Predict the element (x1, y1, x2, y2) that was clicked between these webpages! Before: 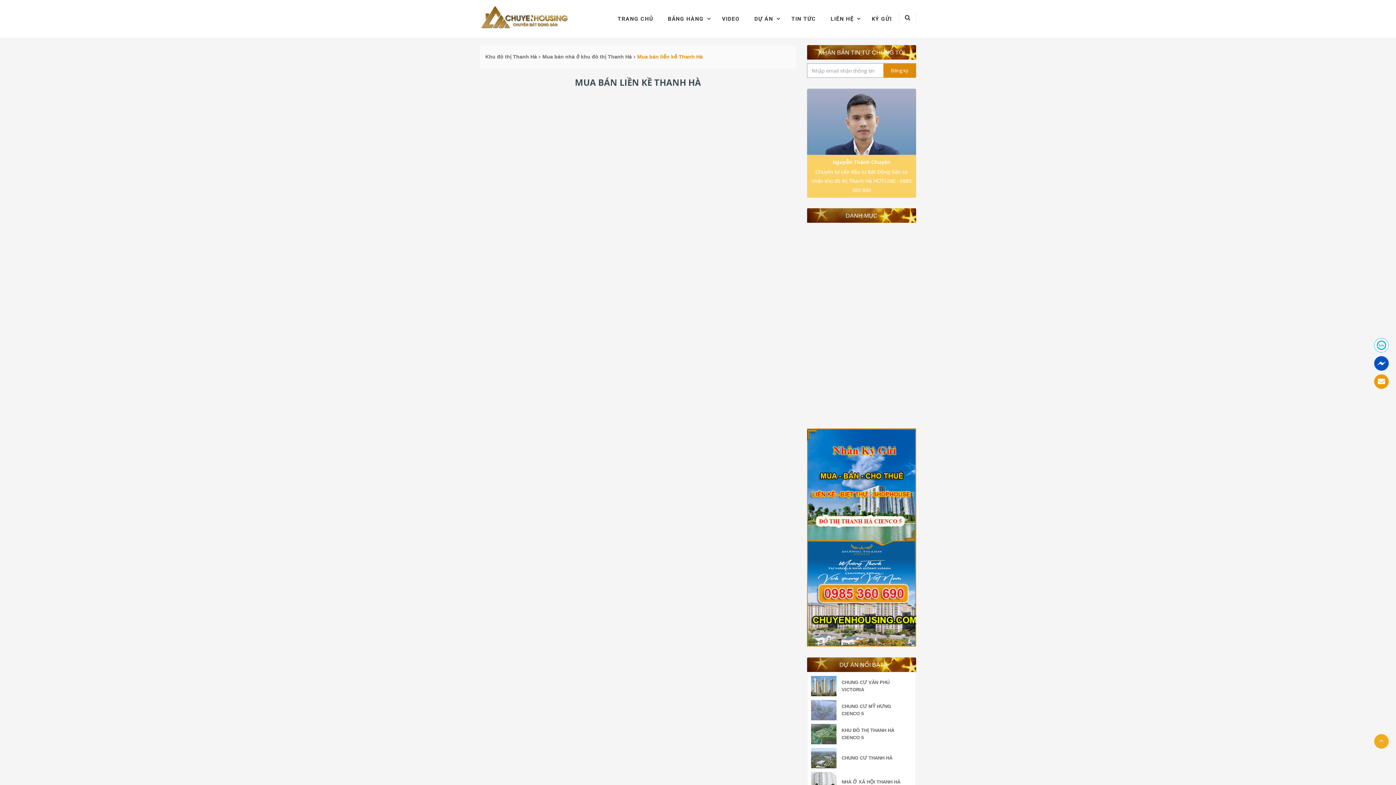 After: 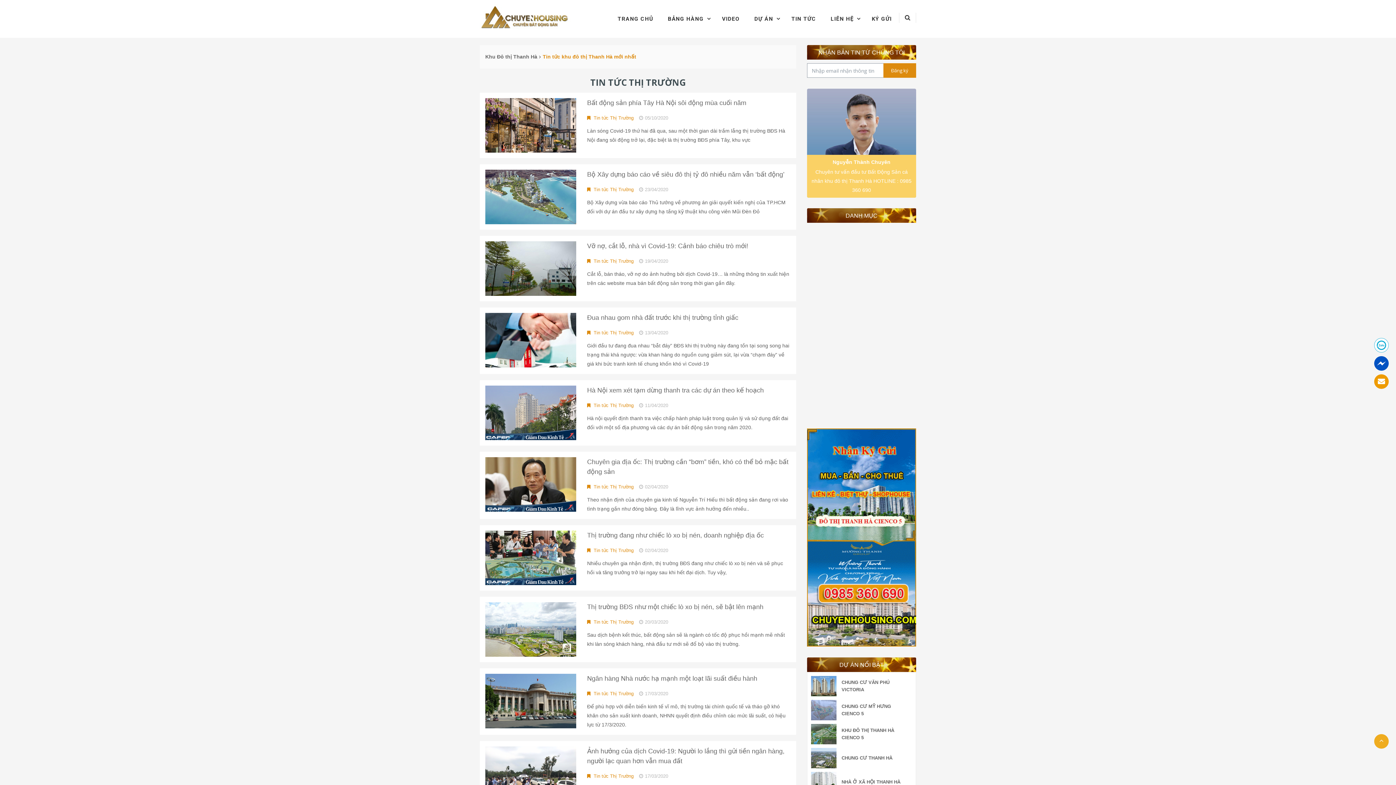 Action: bbox: (784, 12, 823, 25) label: TIN TỨC